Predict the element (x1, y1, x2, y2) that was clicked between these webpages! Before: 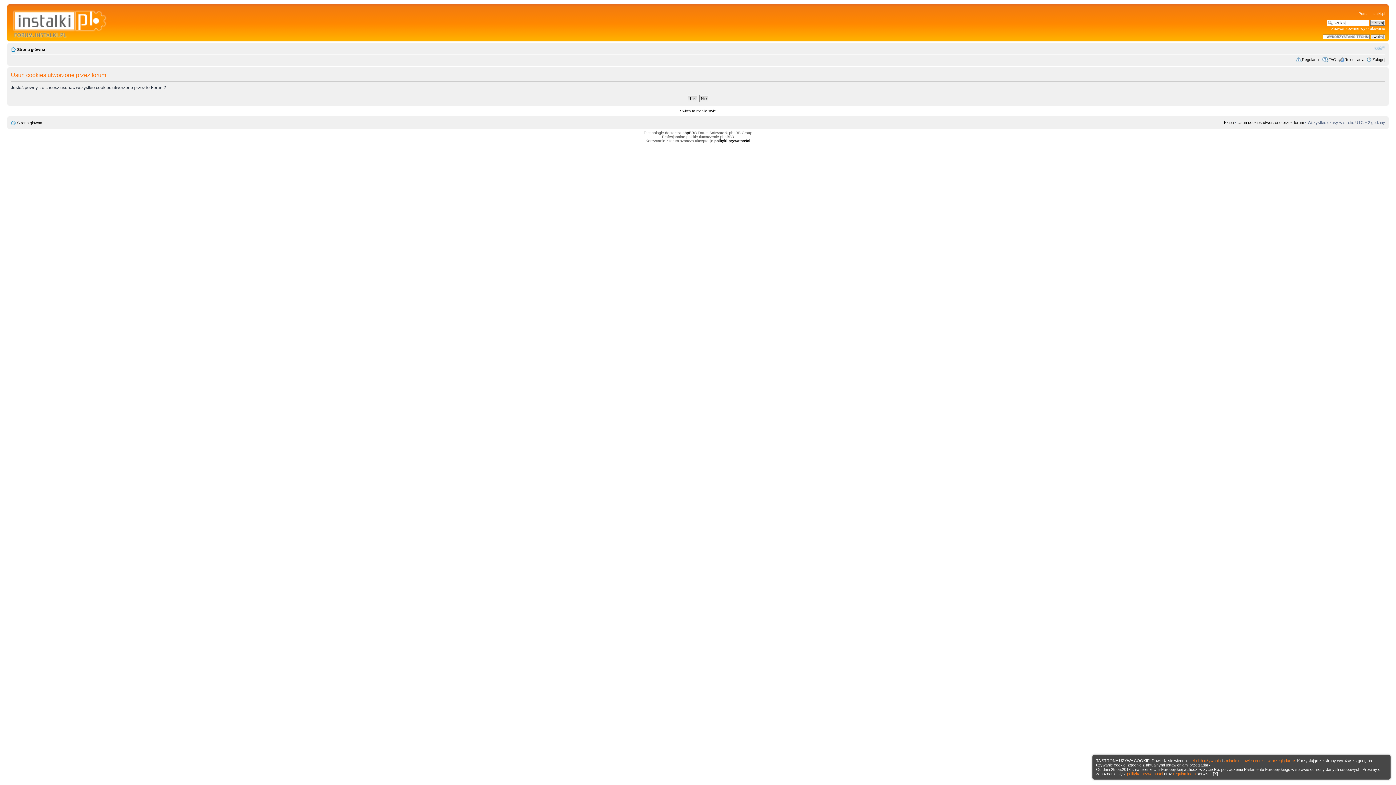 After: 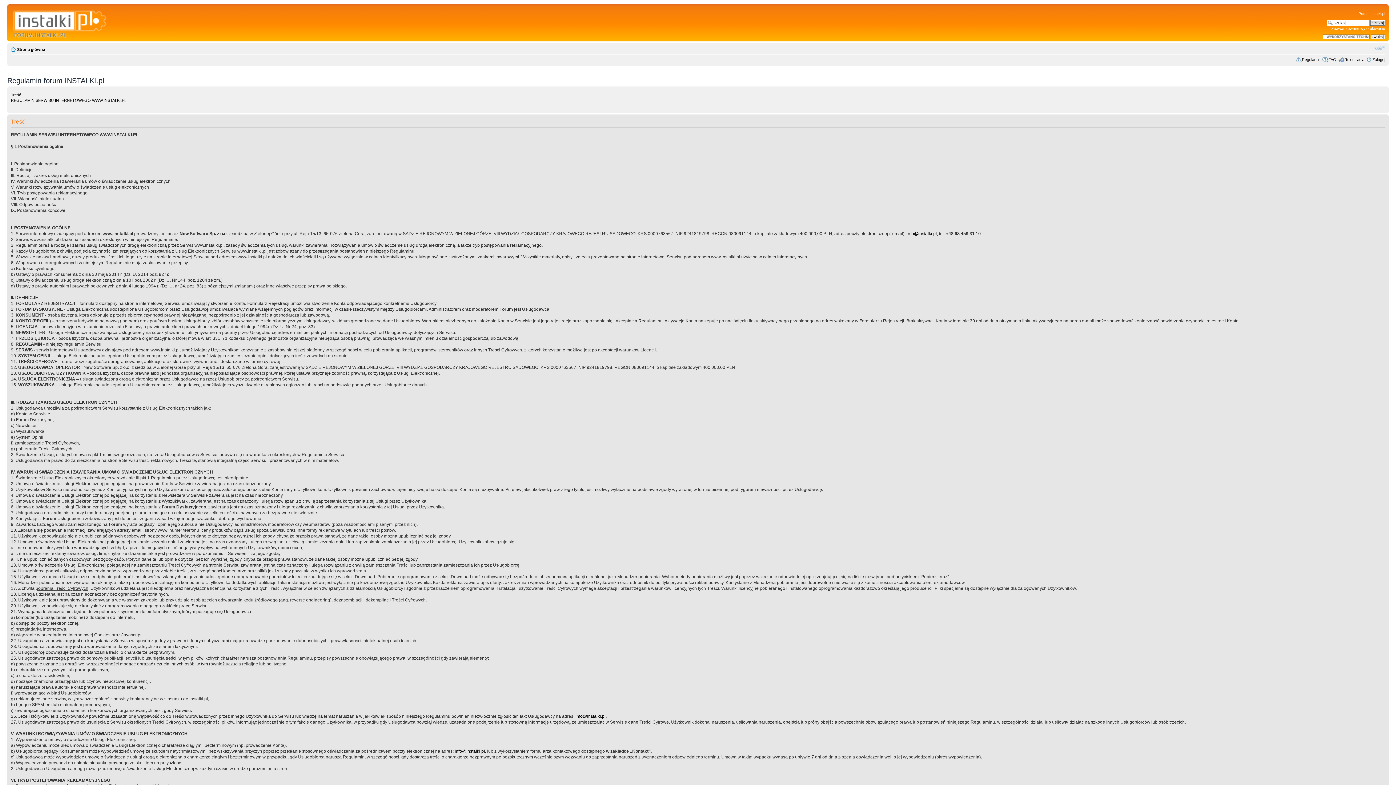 Action: bbox: (1302, 57, 1320, 61) label: Regulamin